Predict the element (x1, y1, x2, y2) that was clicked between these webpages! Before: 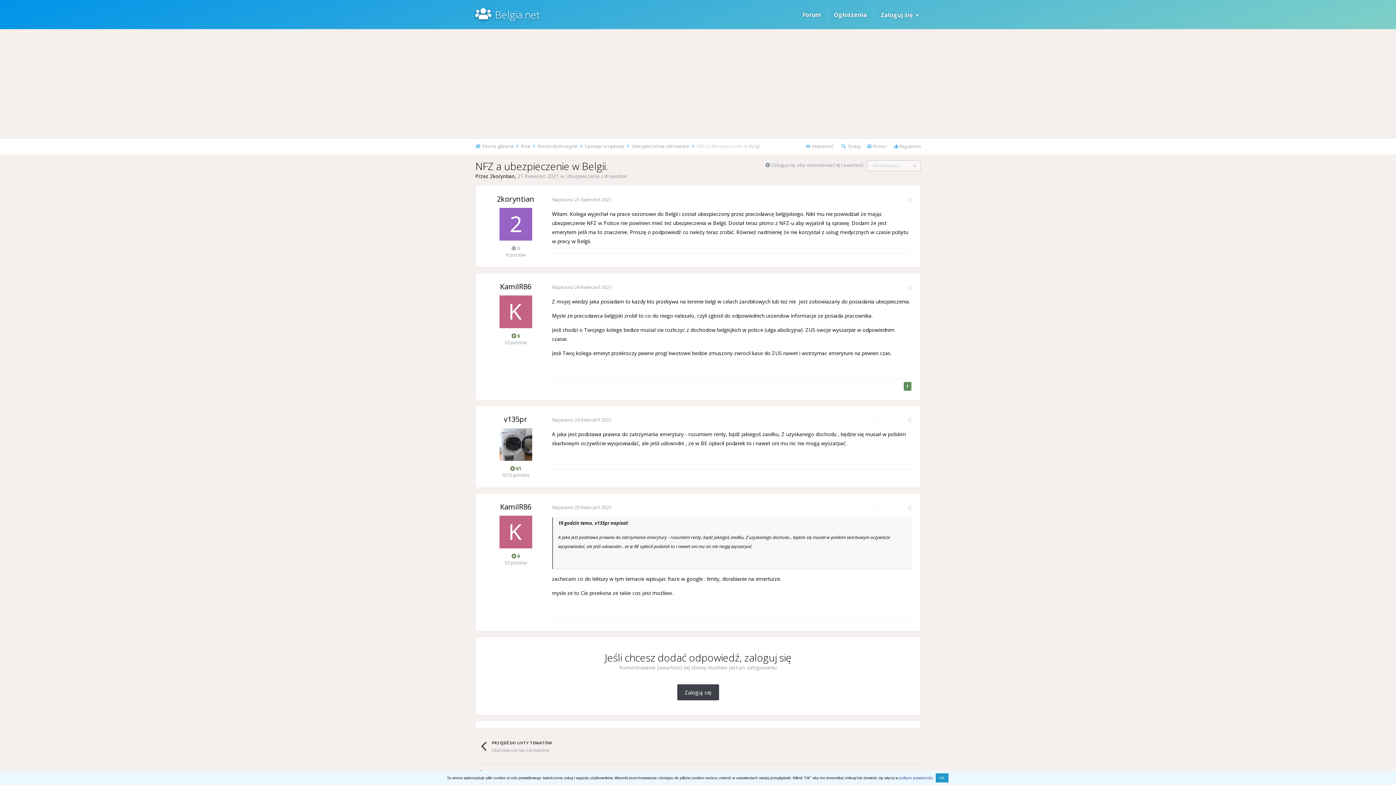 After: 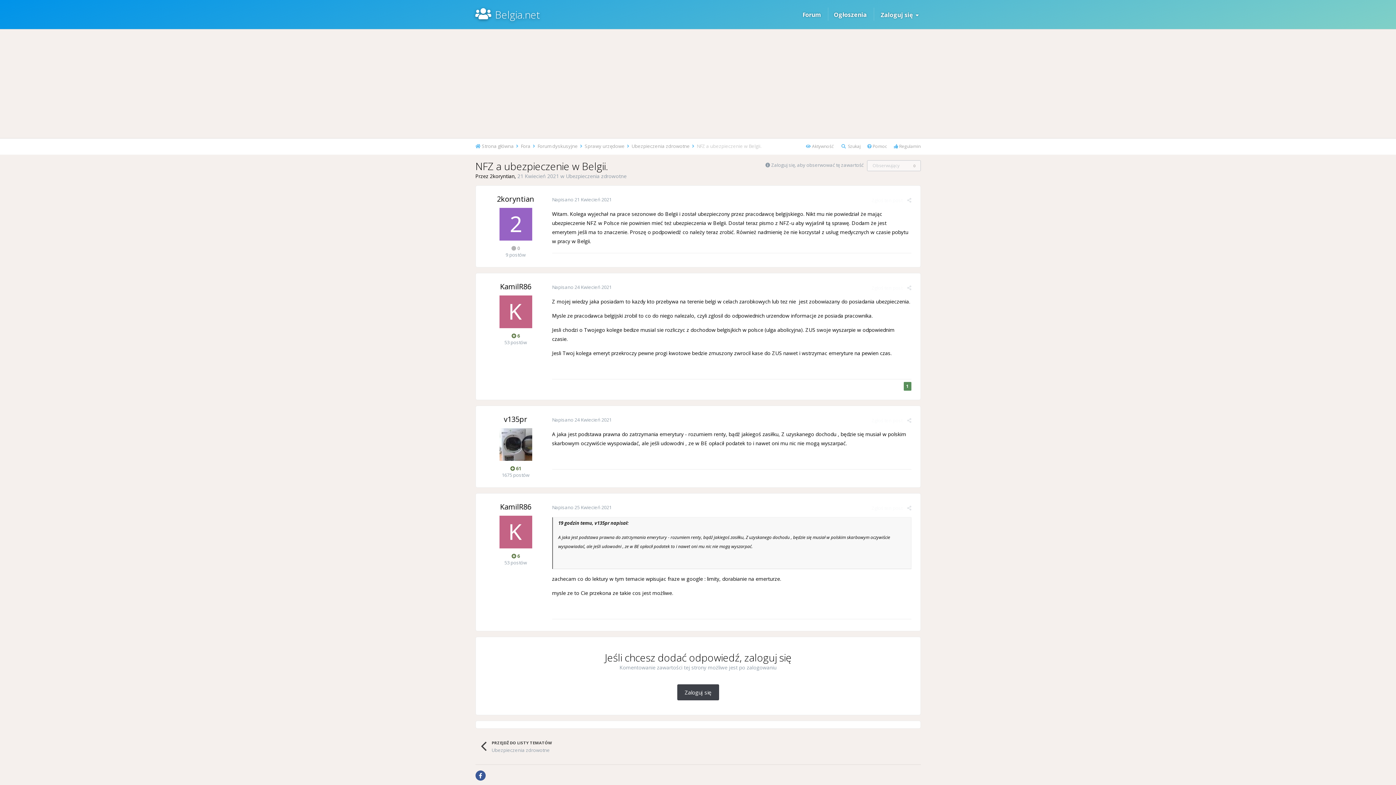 Action: bbox: (935, 773, 948, 782) label: OK